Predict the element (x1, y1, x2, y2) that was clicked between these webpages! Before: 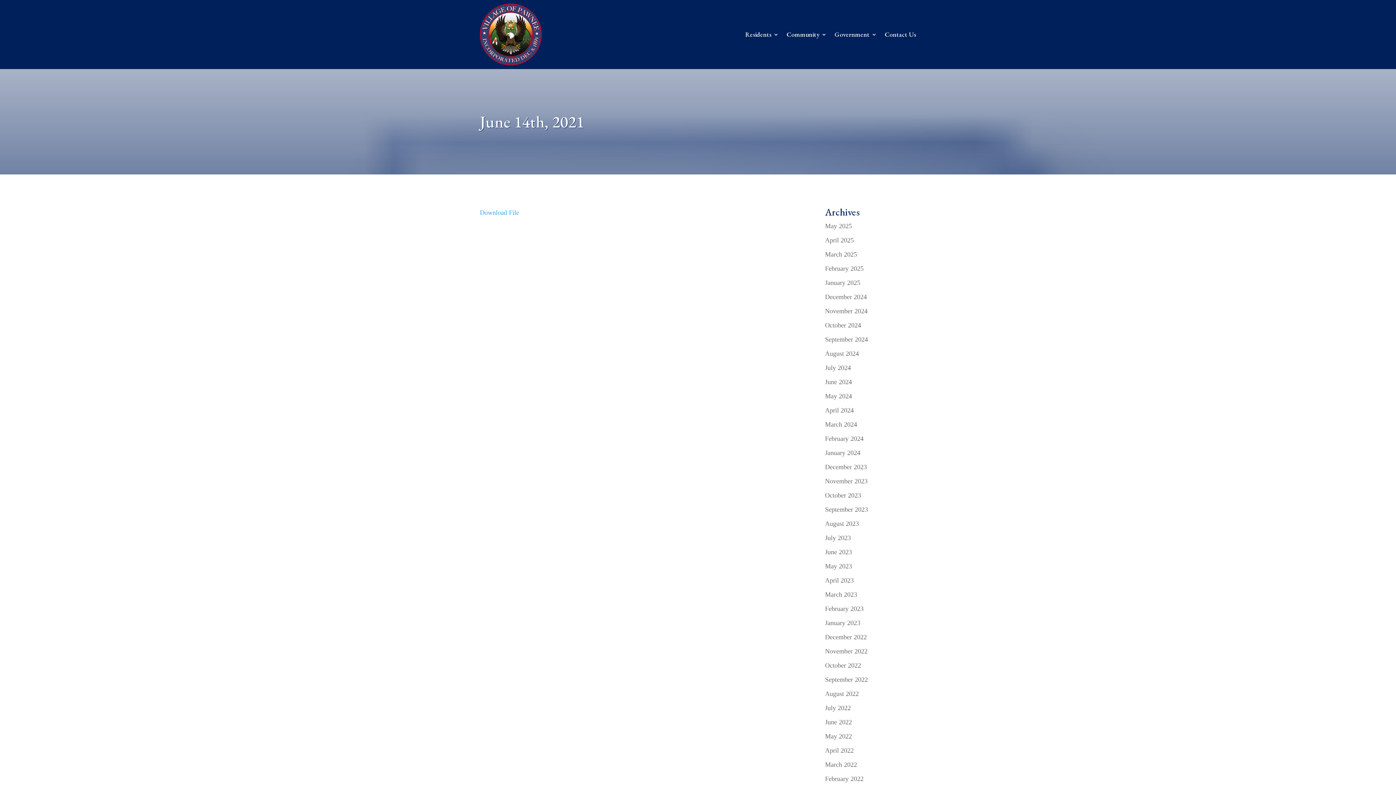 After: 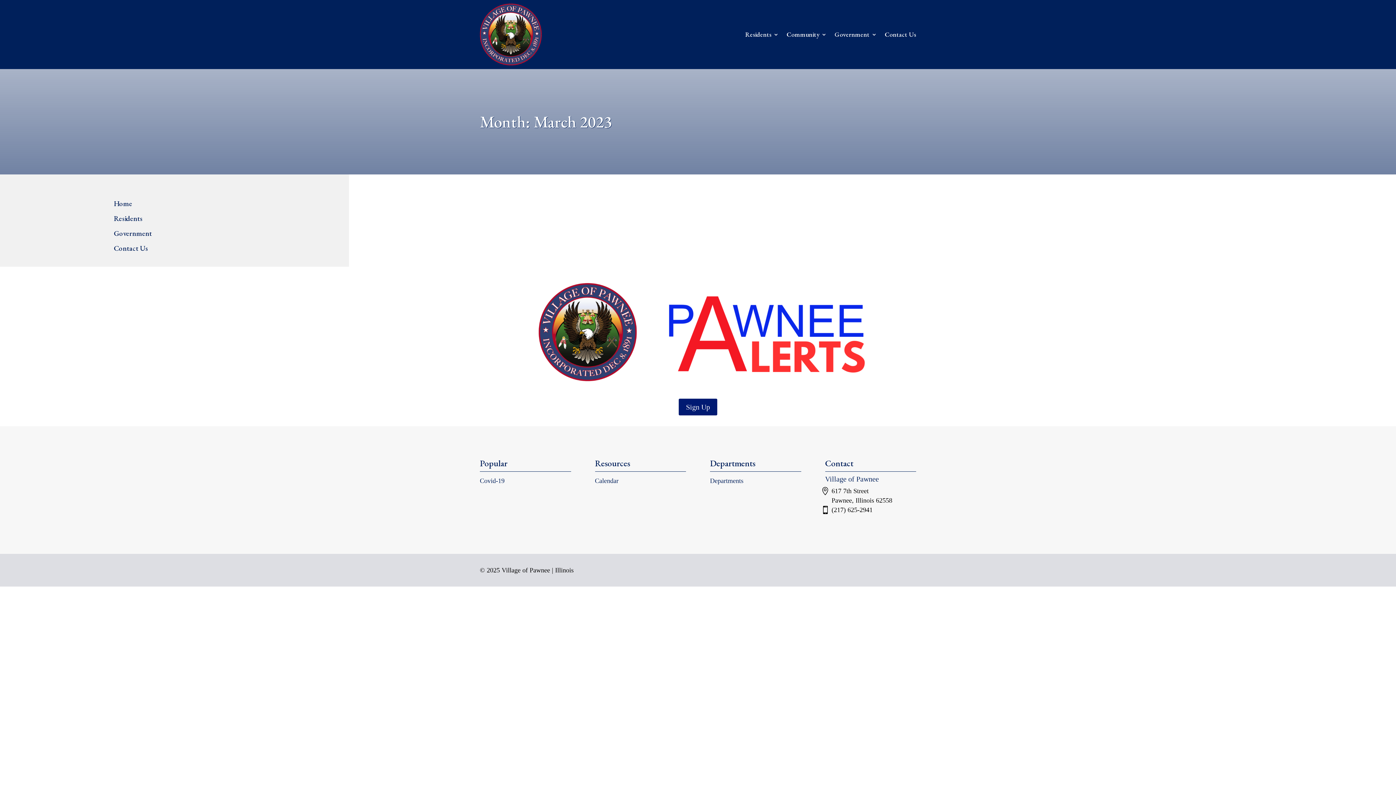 Action: bbox: (825, 591, 857, 598) label: March 2023